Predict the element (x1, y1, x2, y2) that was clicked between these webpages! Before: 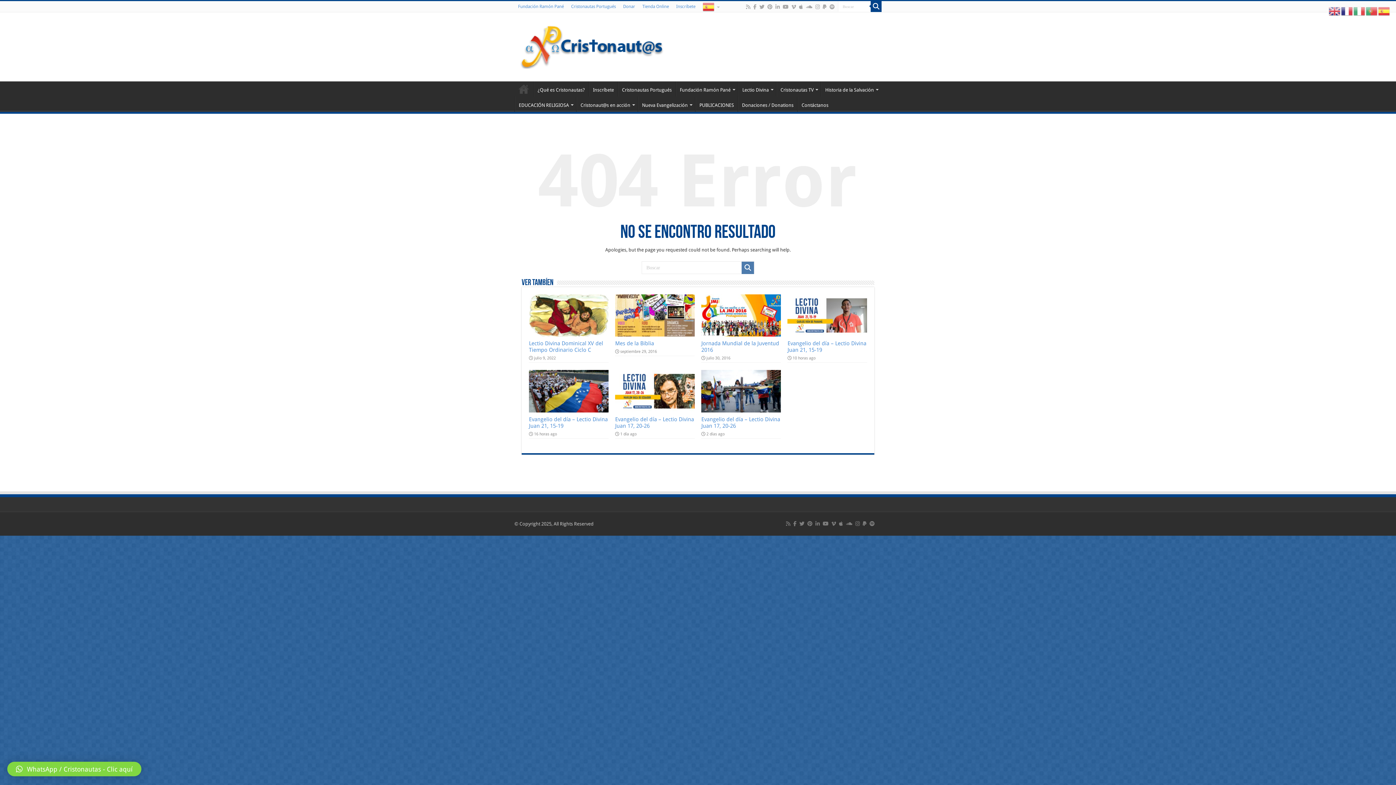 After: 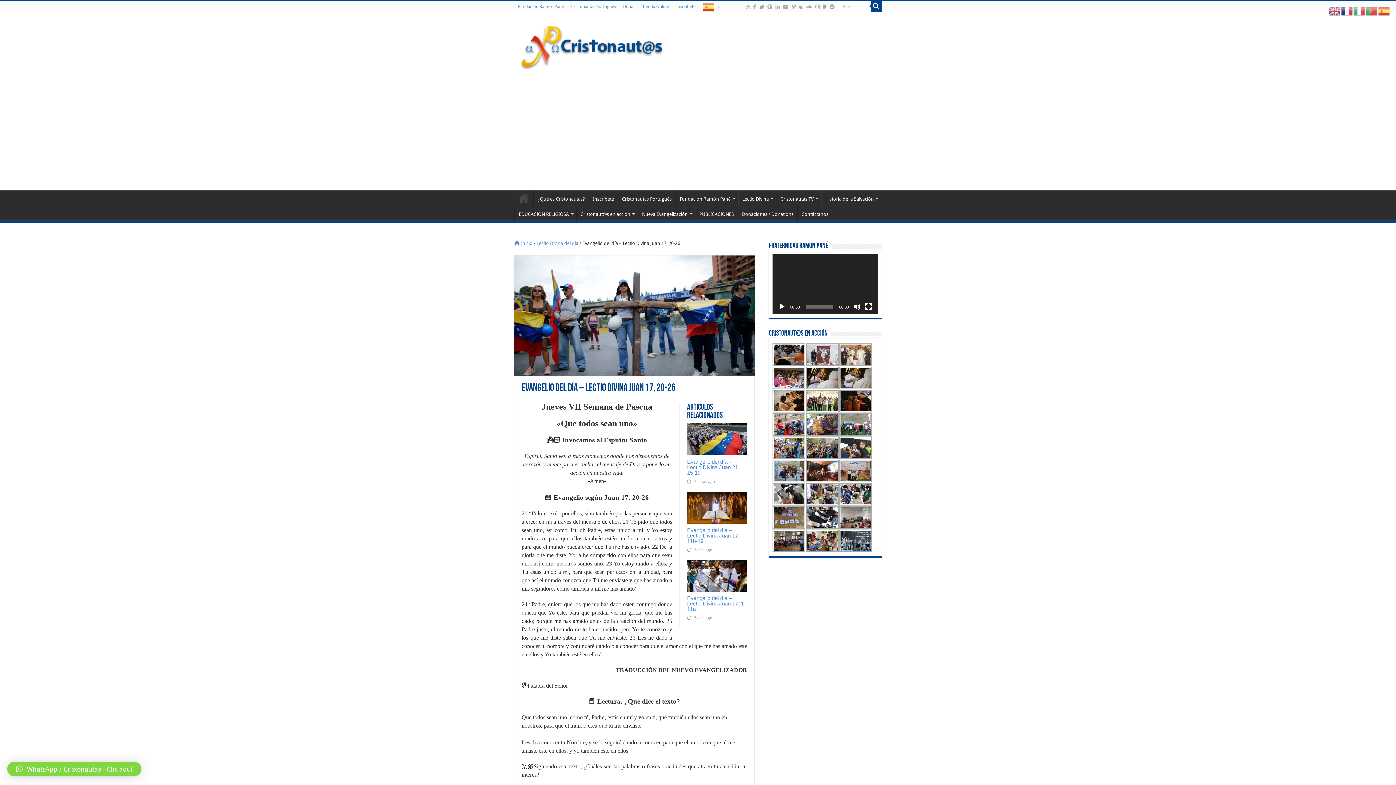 Action: bbox: (701, 416, 780, 429) label: Evangelio del día – Lectio Divina Juan 17, 20-26